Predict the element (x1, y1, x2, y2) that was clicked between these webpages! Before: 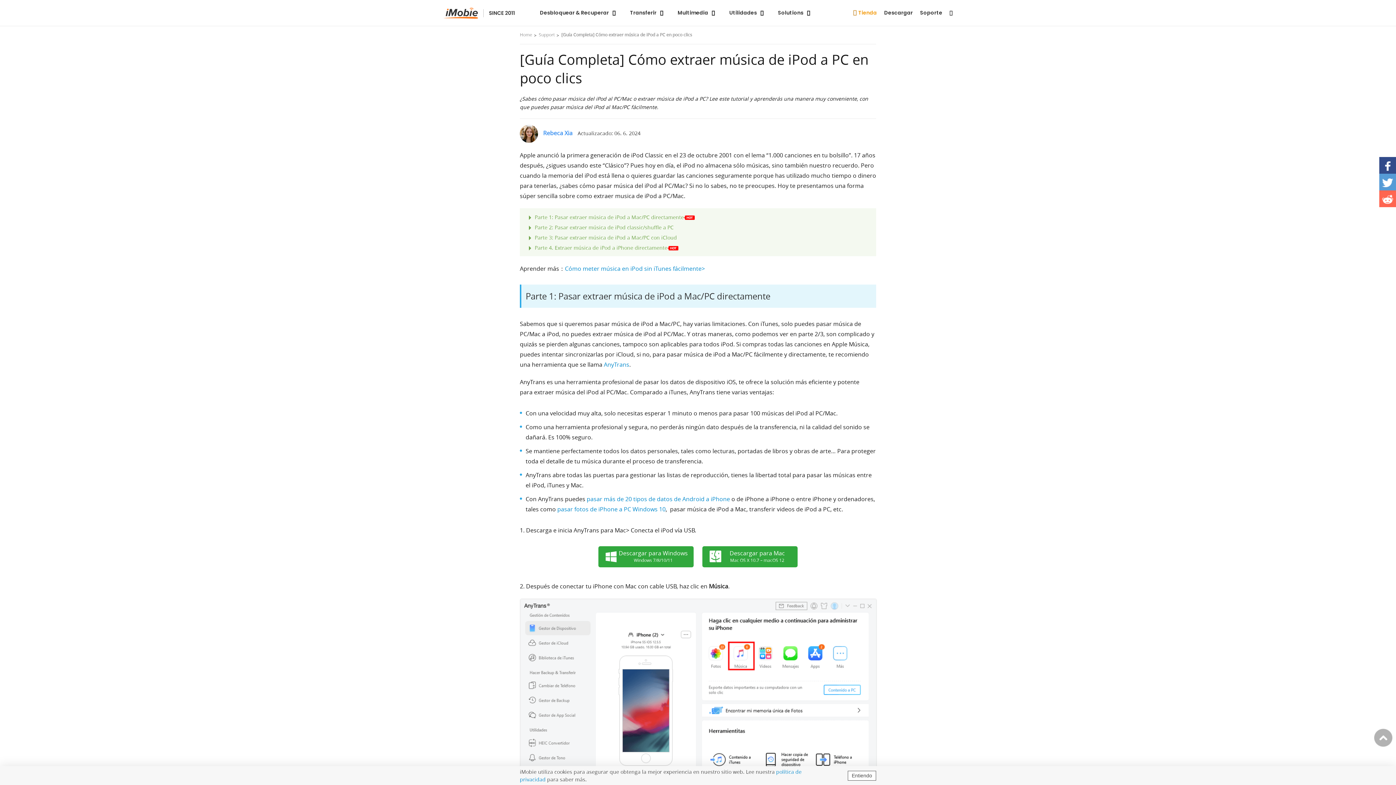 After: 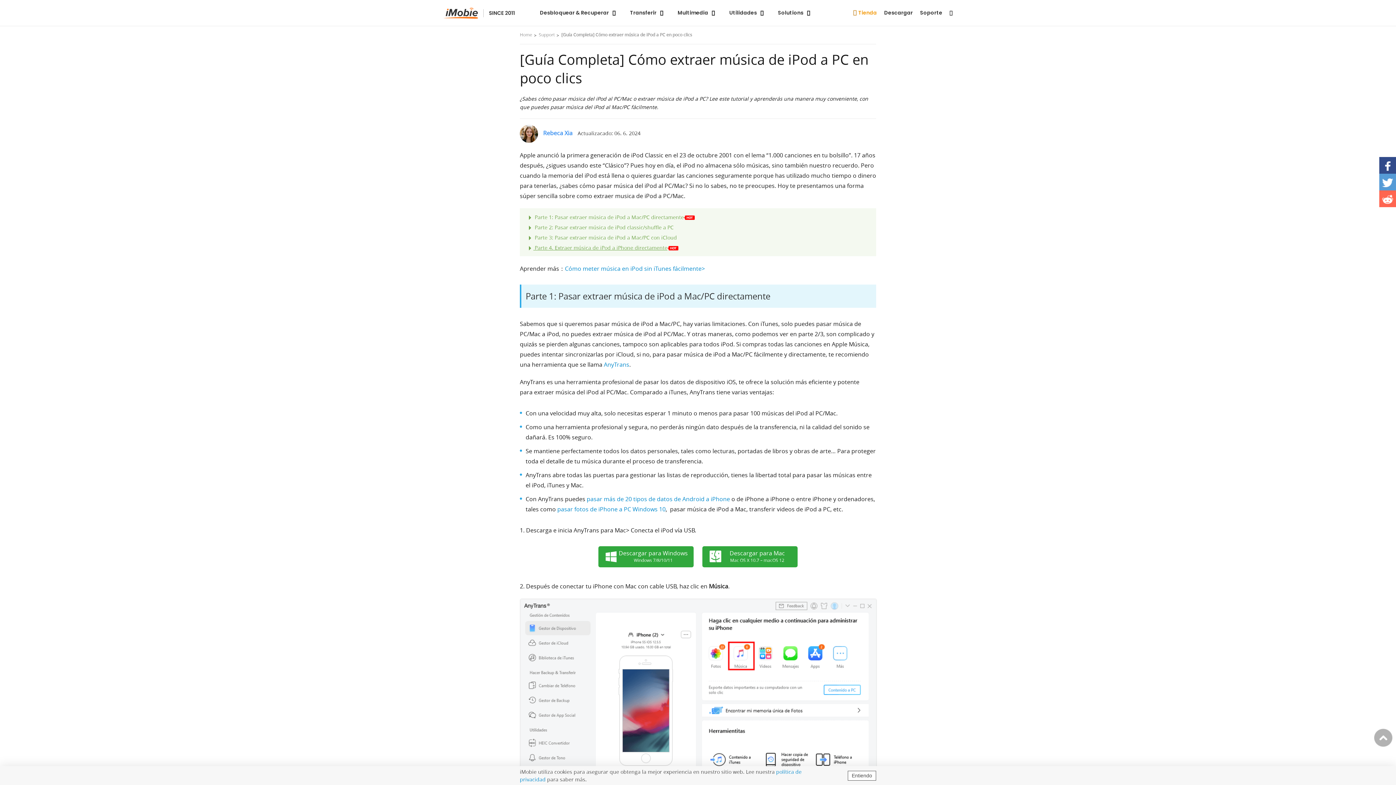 Action: bbox: (529, 244, 678, 251) label:  Parte 4. Extraer música de iPod a iPhone directamente